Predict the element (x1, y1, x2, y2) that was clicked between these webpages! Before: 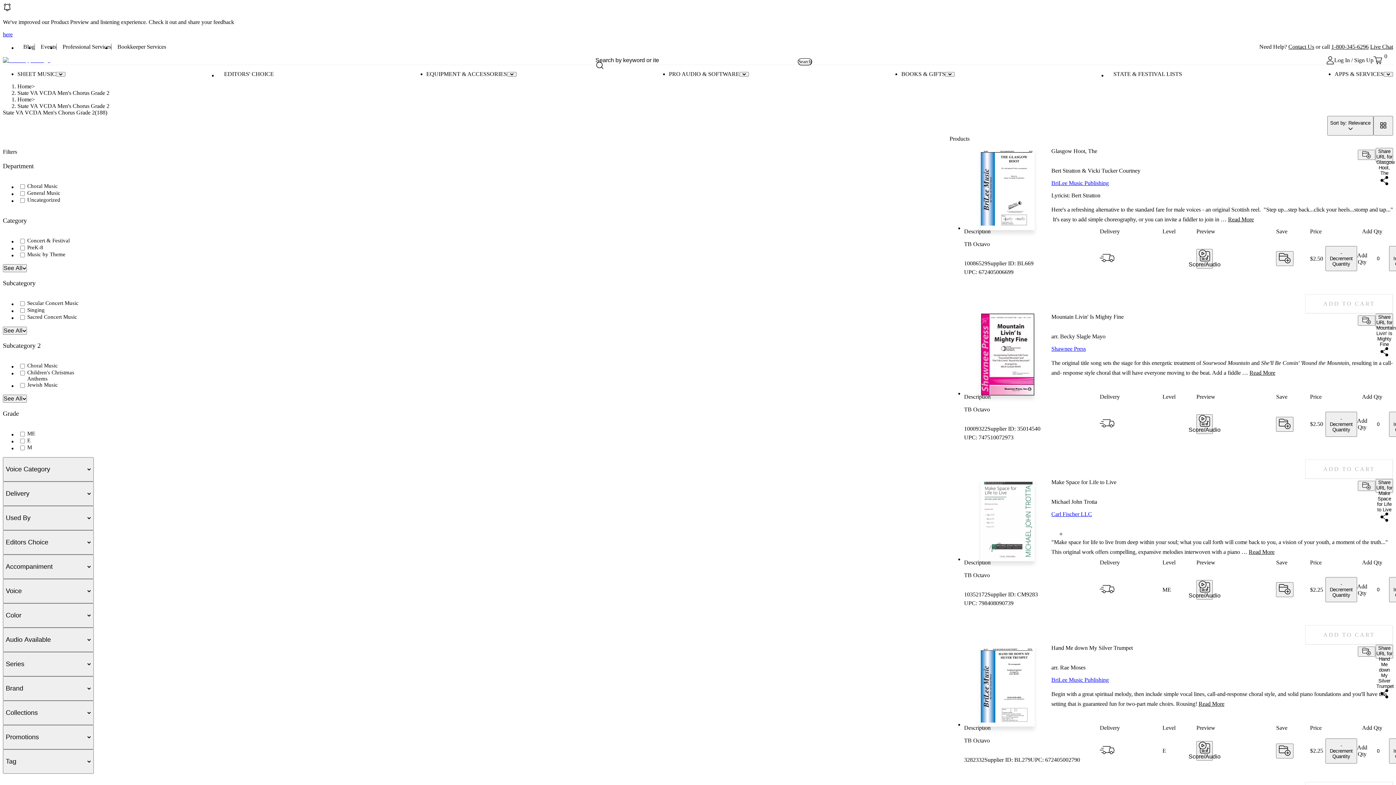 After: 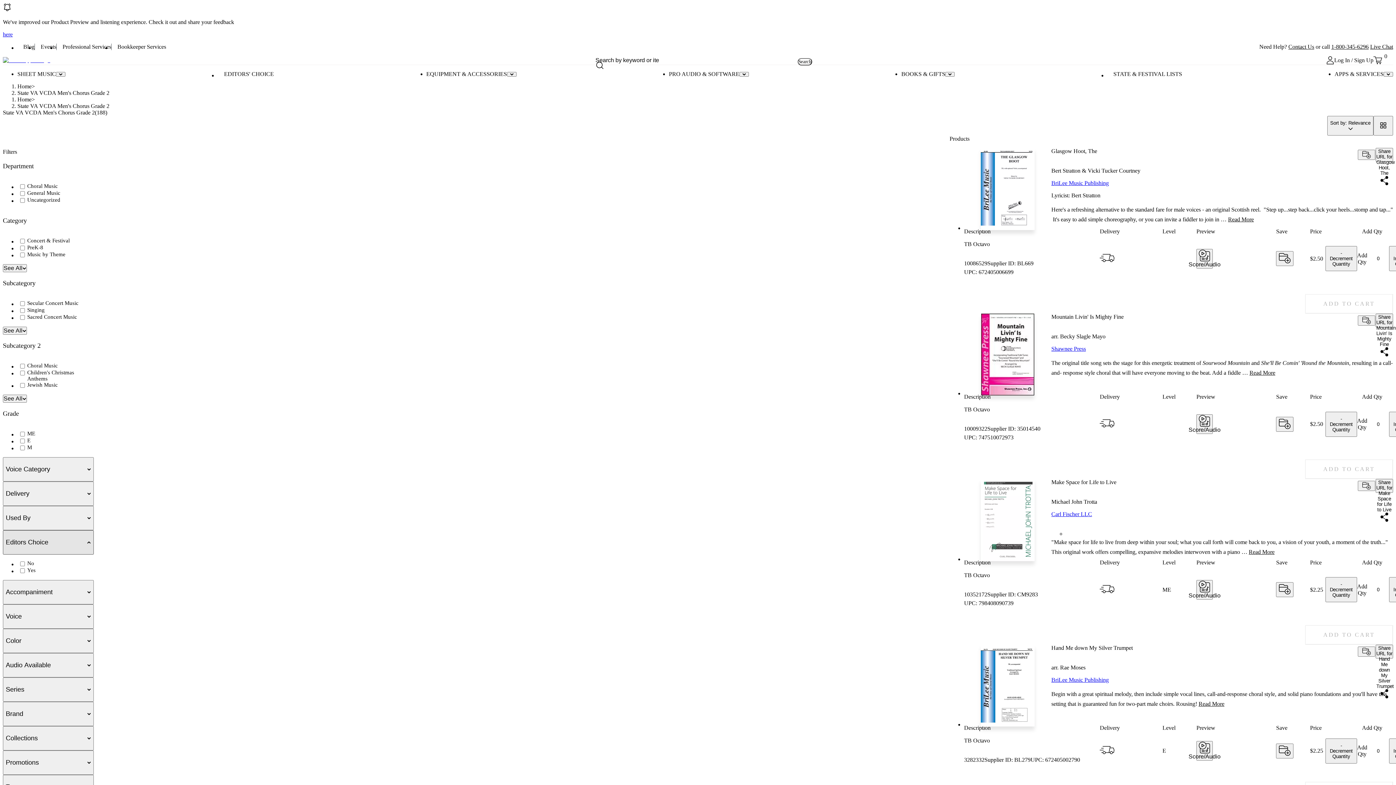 Action: label: Editors Choice bbox: (2, 530, 93, 554)